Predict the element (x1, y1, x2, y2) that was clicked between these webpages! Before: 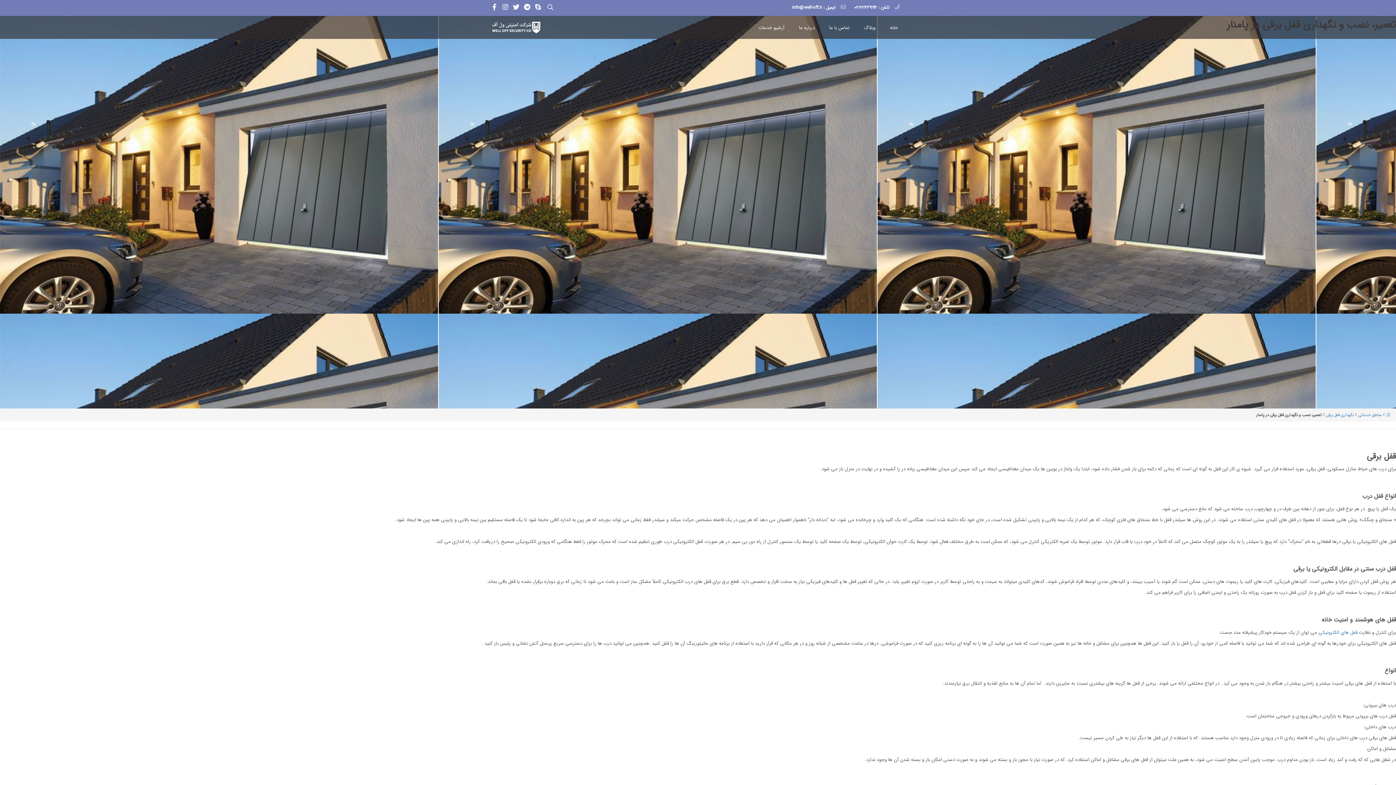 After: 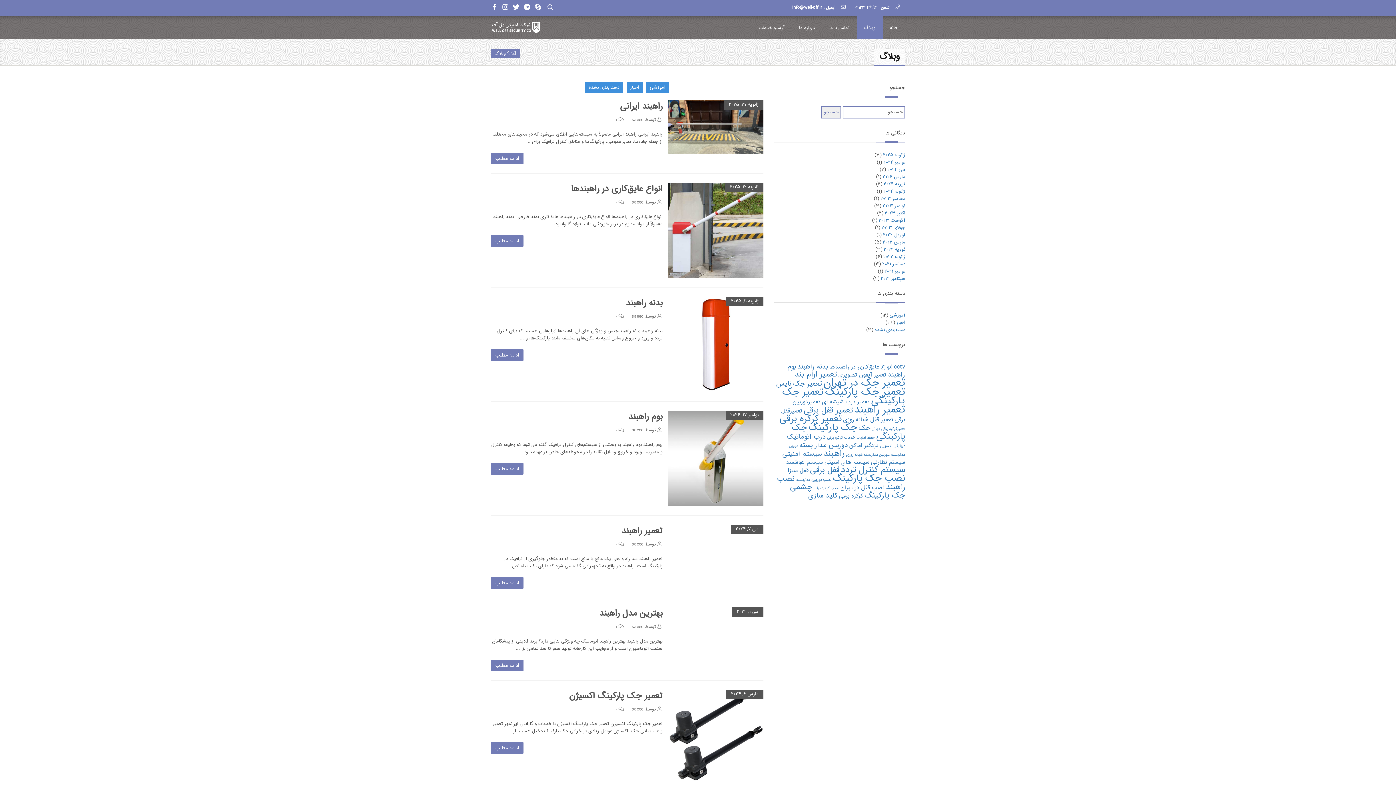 Action: bbox: (857, 16, 882, 38) label: وبلاگ